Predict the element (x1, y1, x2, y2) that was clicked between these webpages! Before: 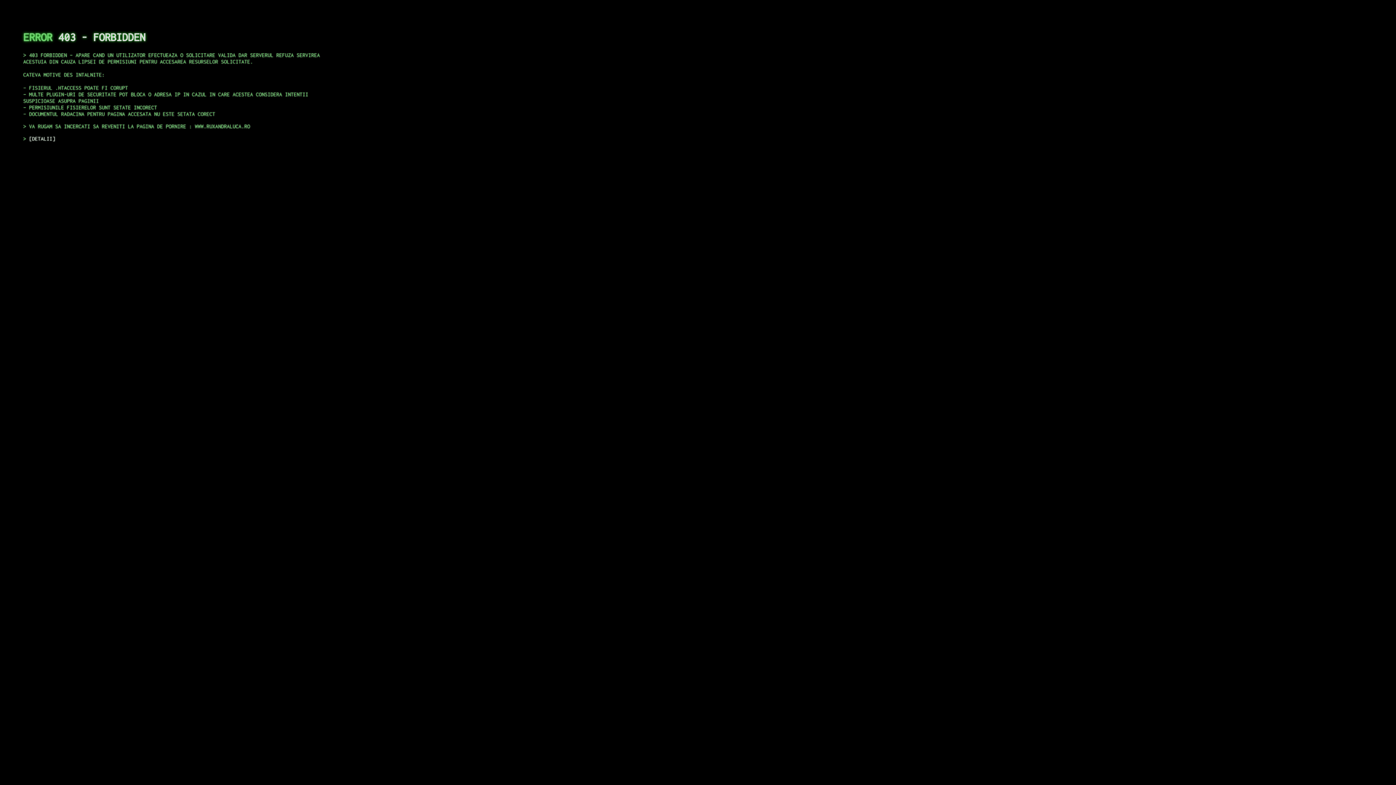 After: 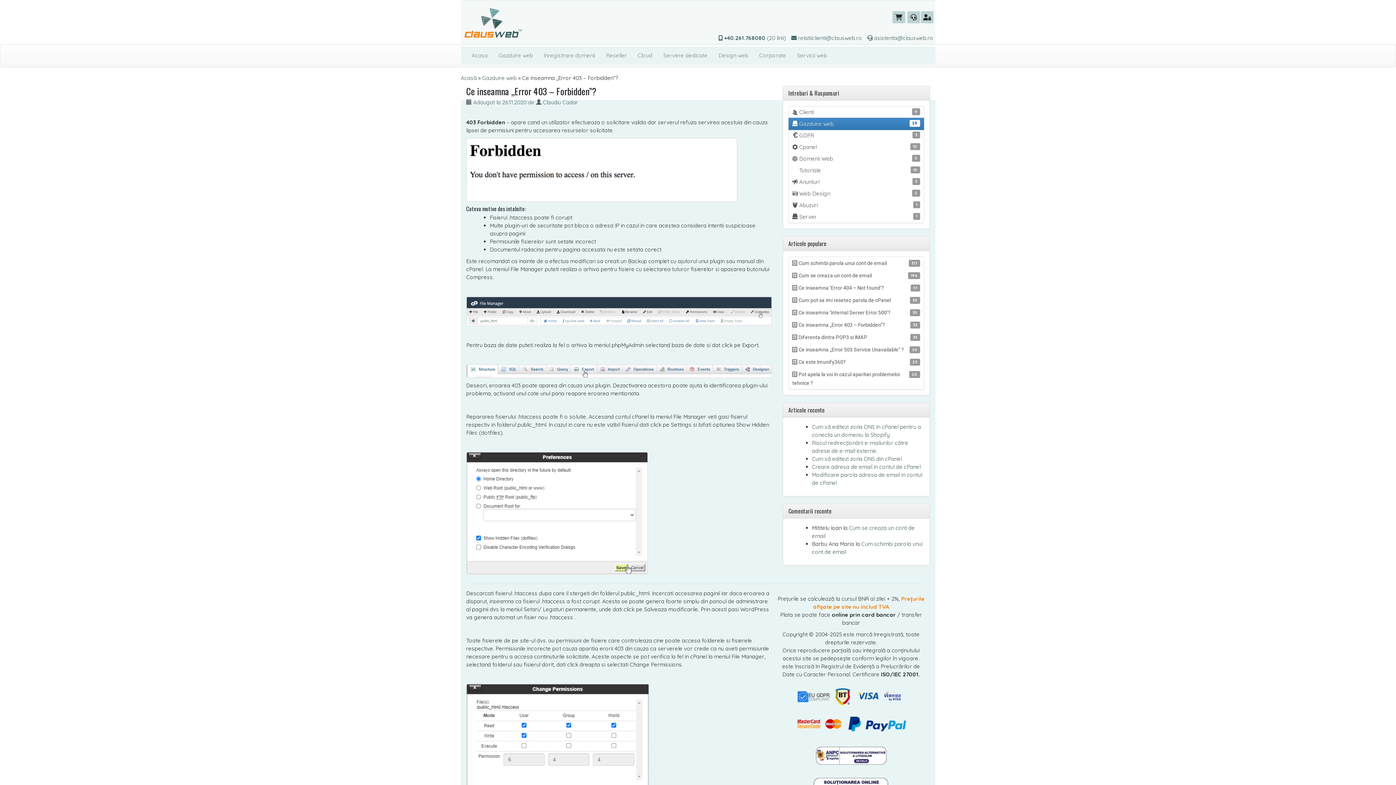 Action: label: DETALII bbox: (29, 135, 55, 141)